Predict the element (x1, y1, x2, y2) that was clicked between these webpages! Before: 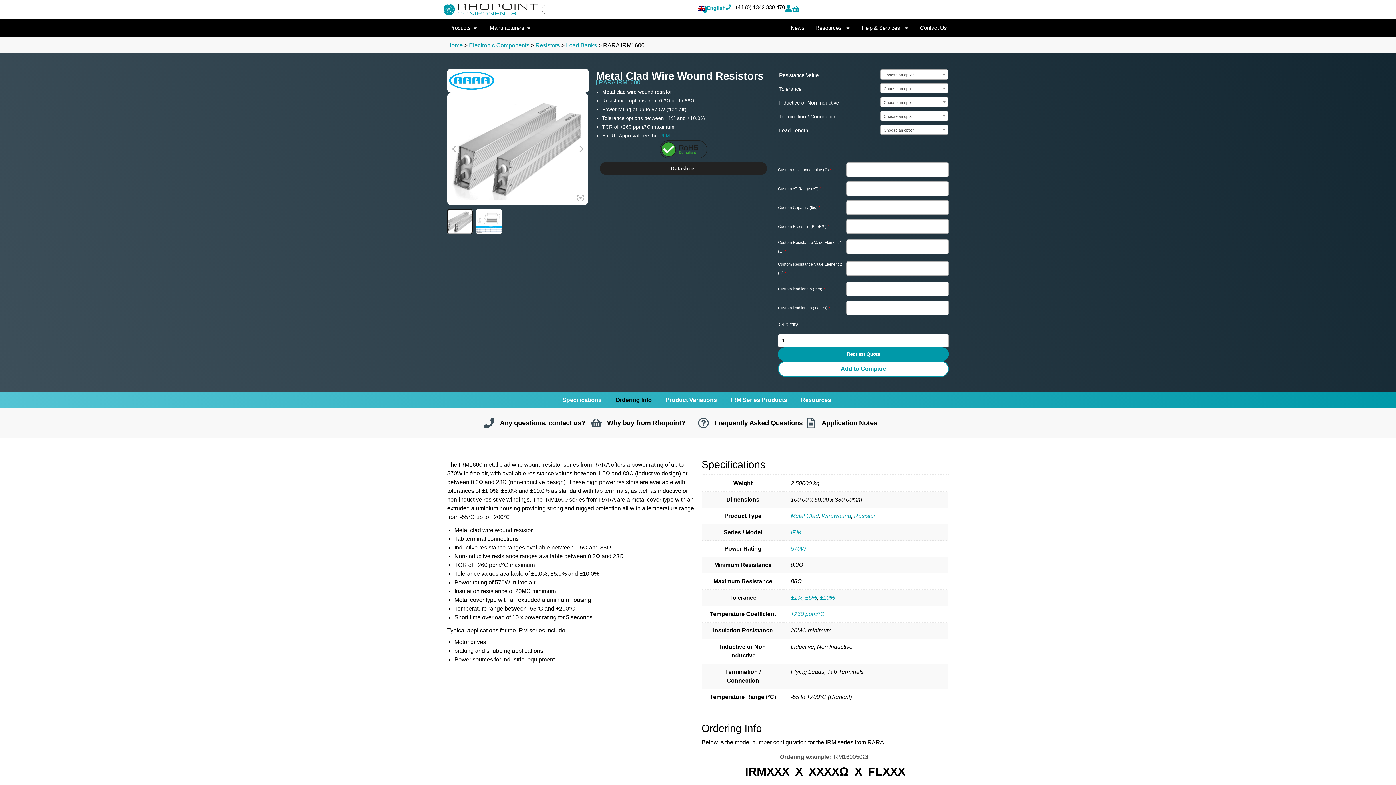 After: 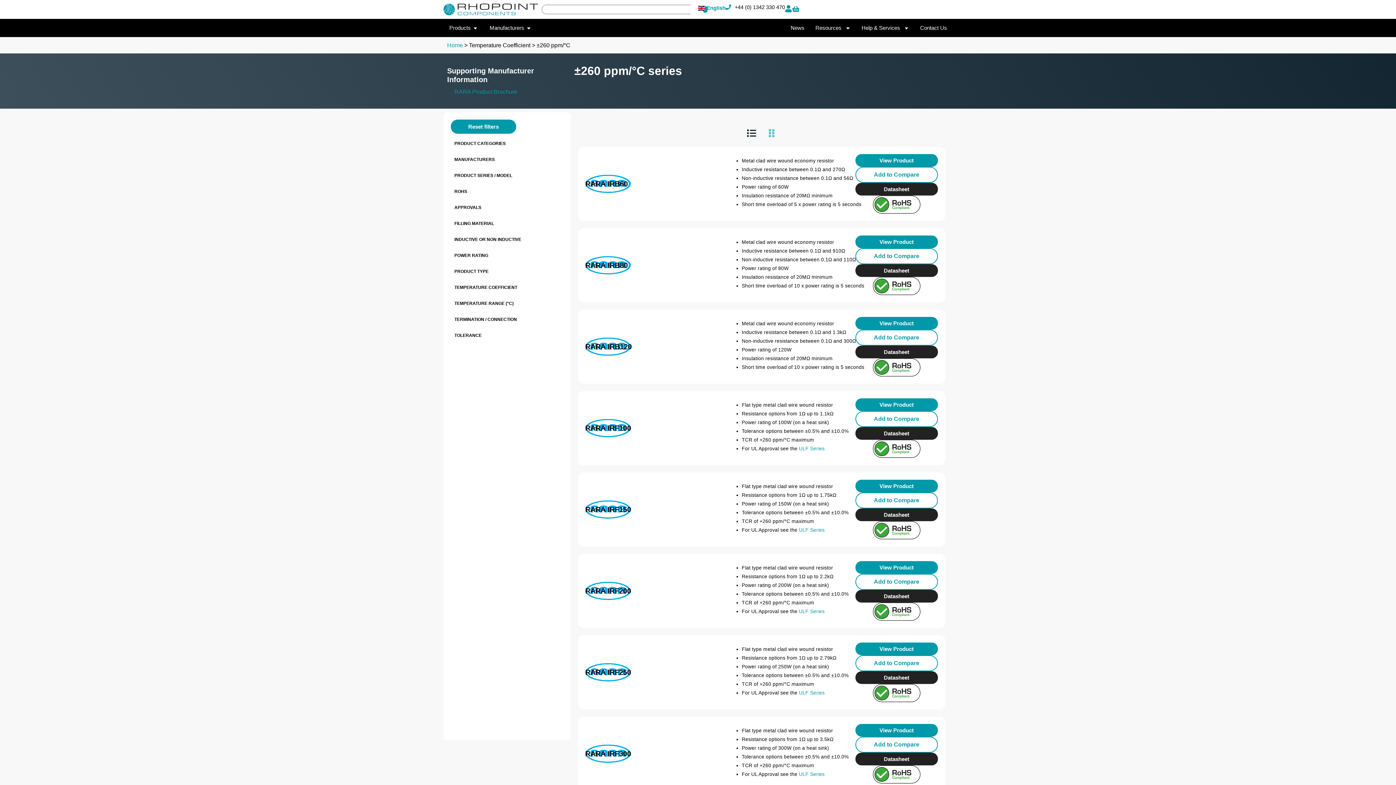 Action: bbox: (790, 611, 824, 617) label: ±260 ppm/°C